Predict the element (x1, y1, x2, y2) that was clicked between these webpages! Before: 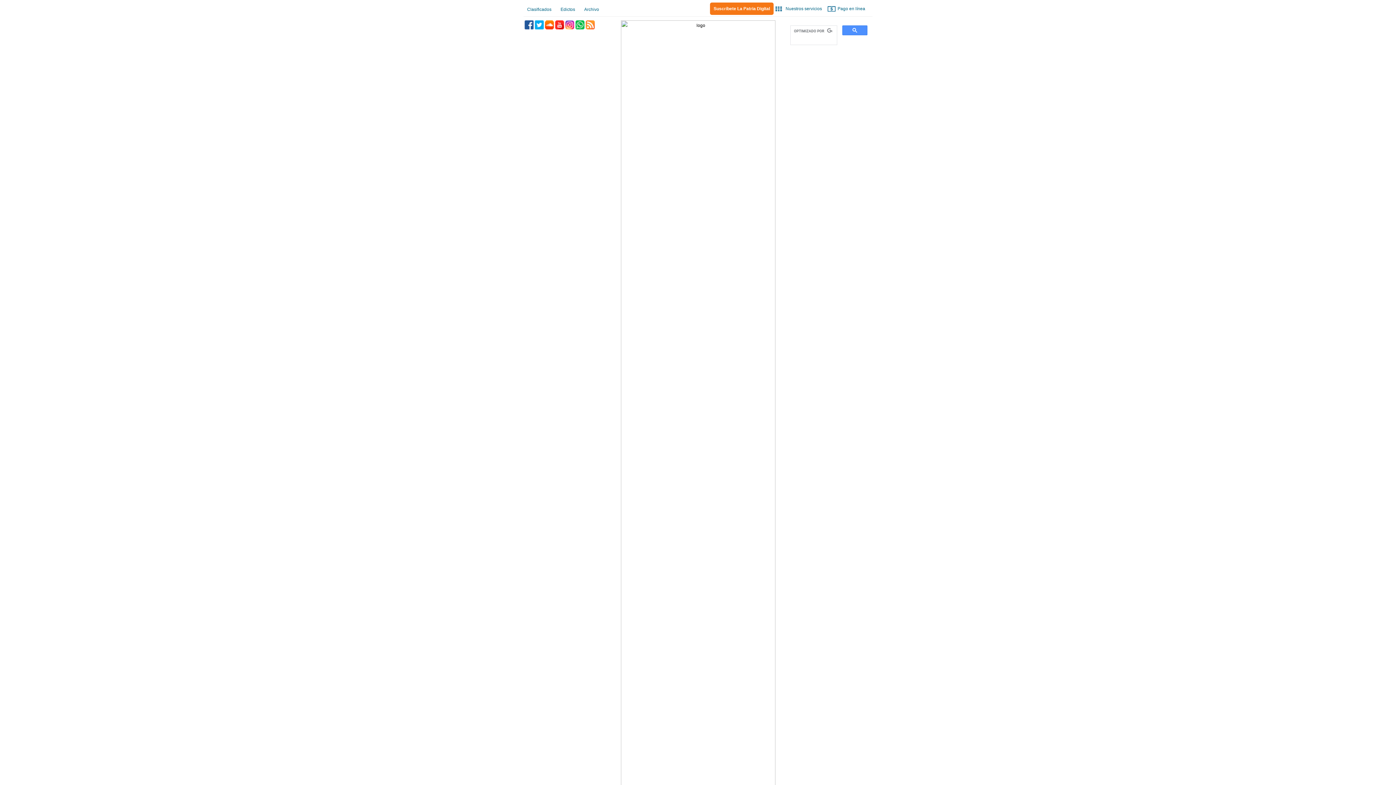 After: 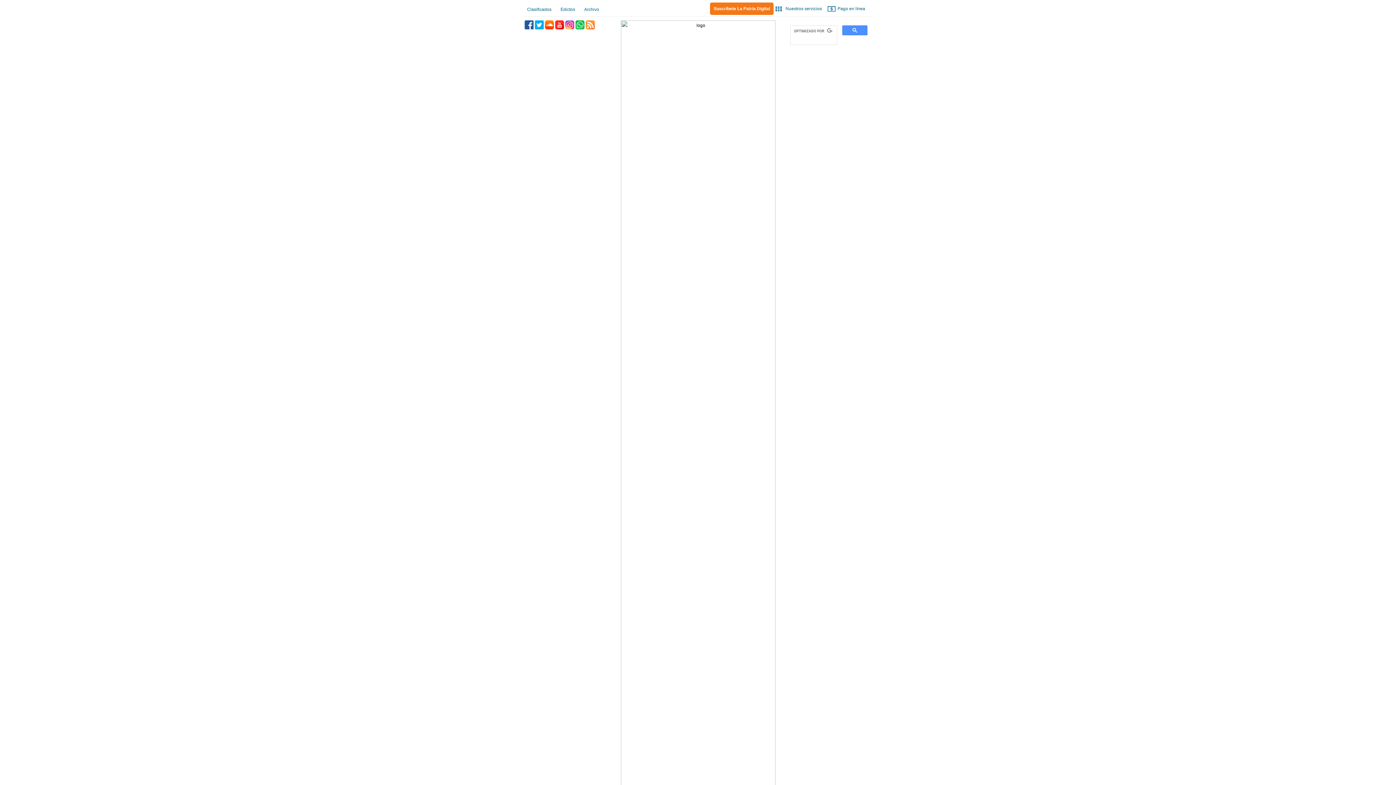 Action: bbox: (710, 2, 773, 14) label: Suscríbete La Patria Digital